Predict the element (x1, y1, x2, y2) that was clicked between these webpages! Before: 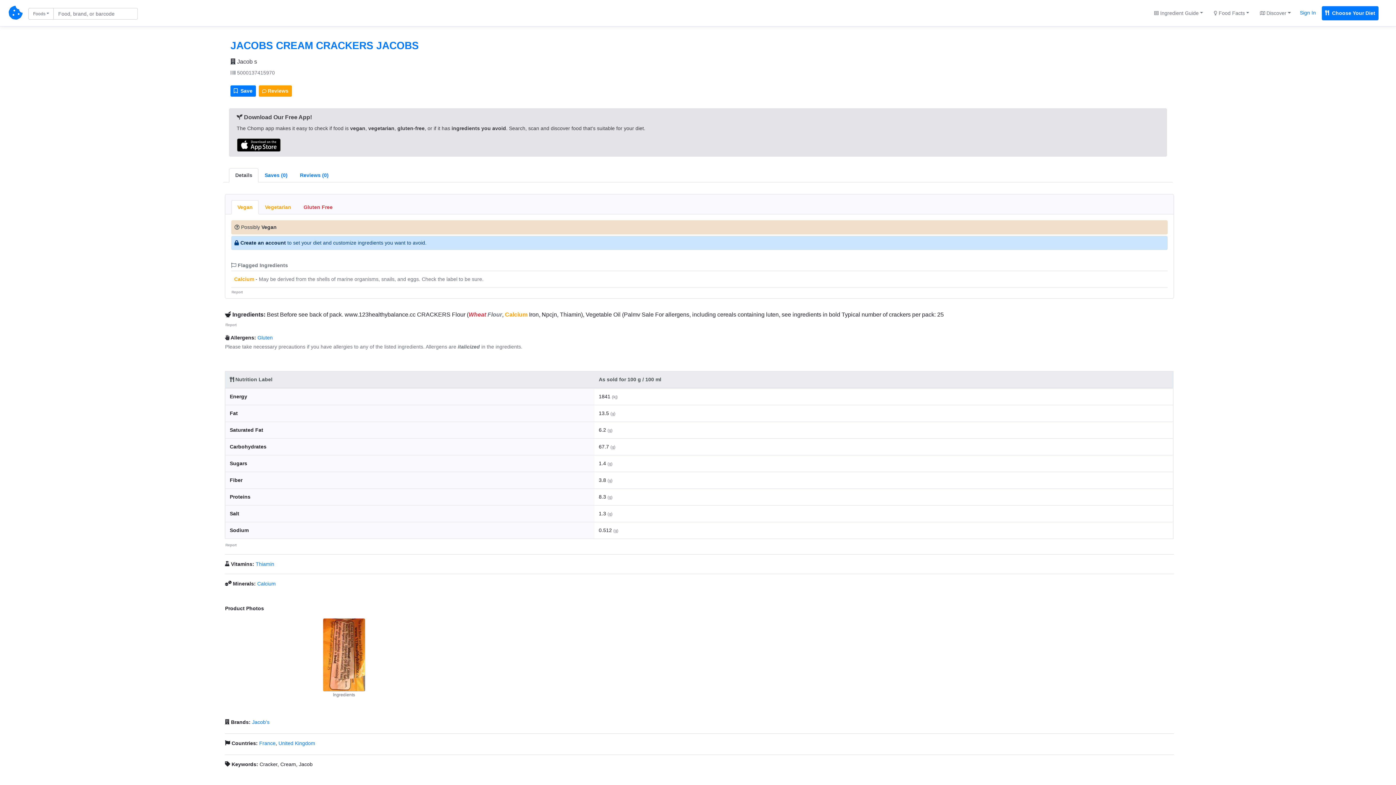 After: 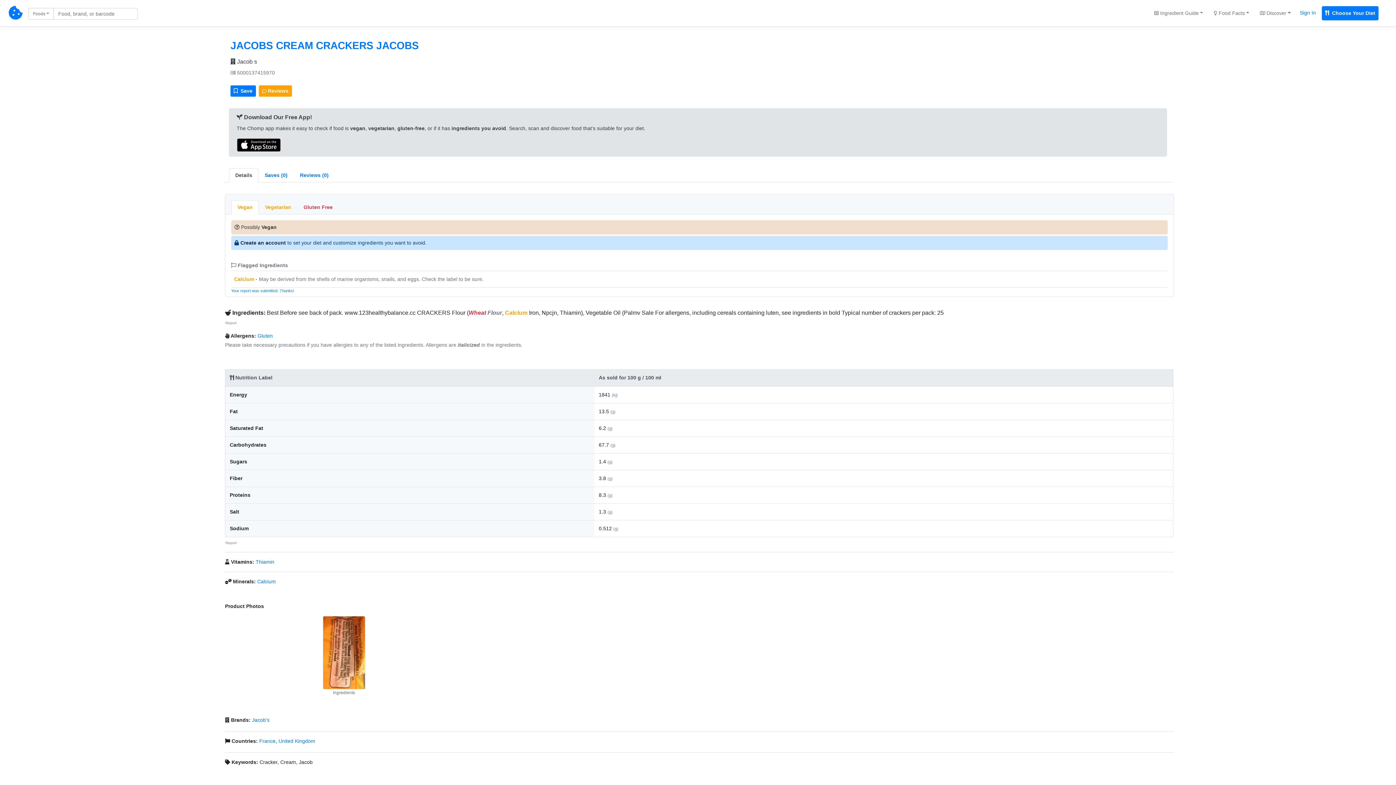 Action: bbox: (231, 288, 243, 295) label: Report